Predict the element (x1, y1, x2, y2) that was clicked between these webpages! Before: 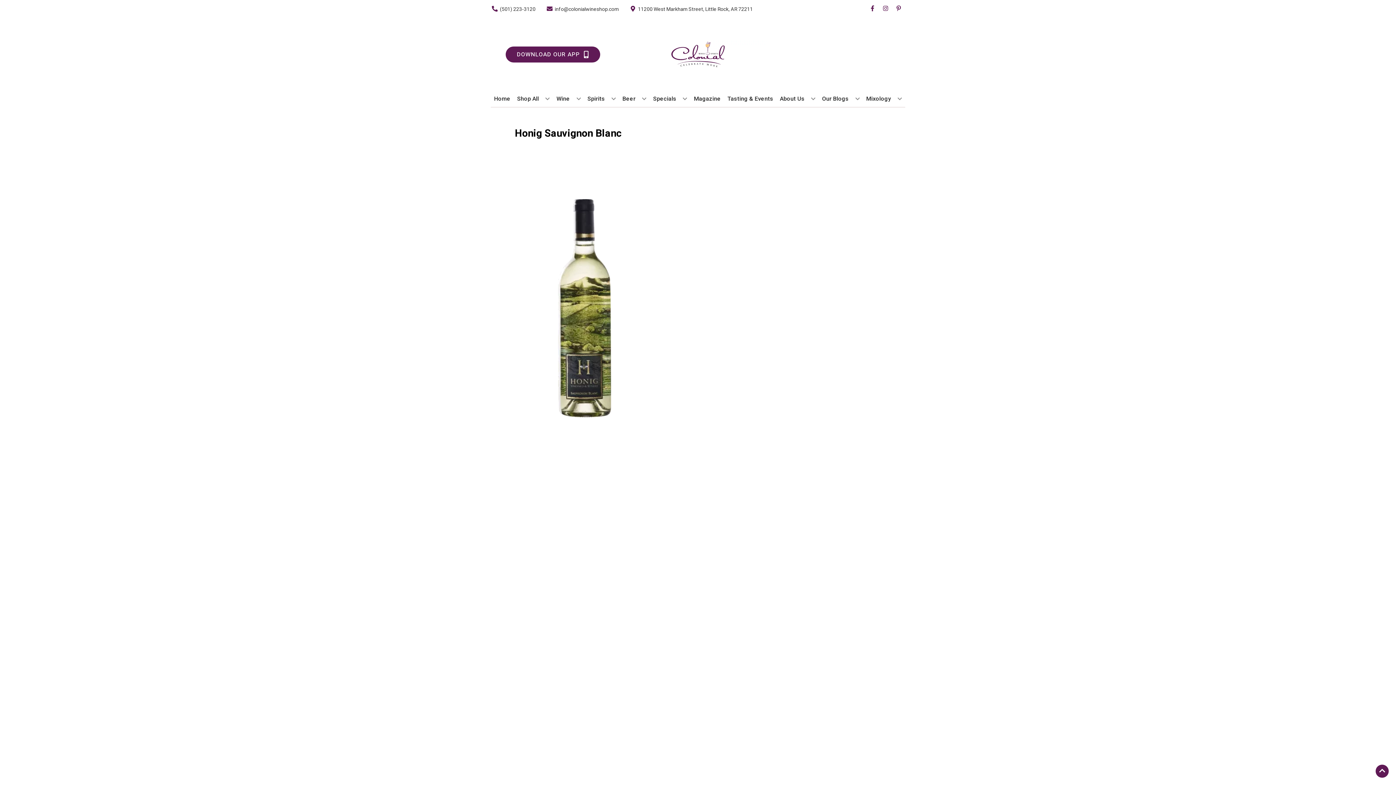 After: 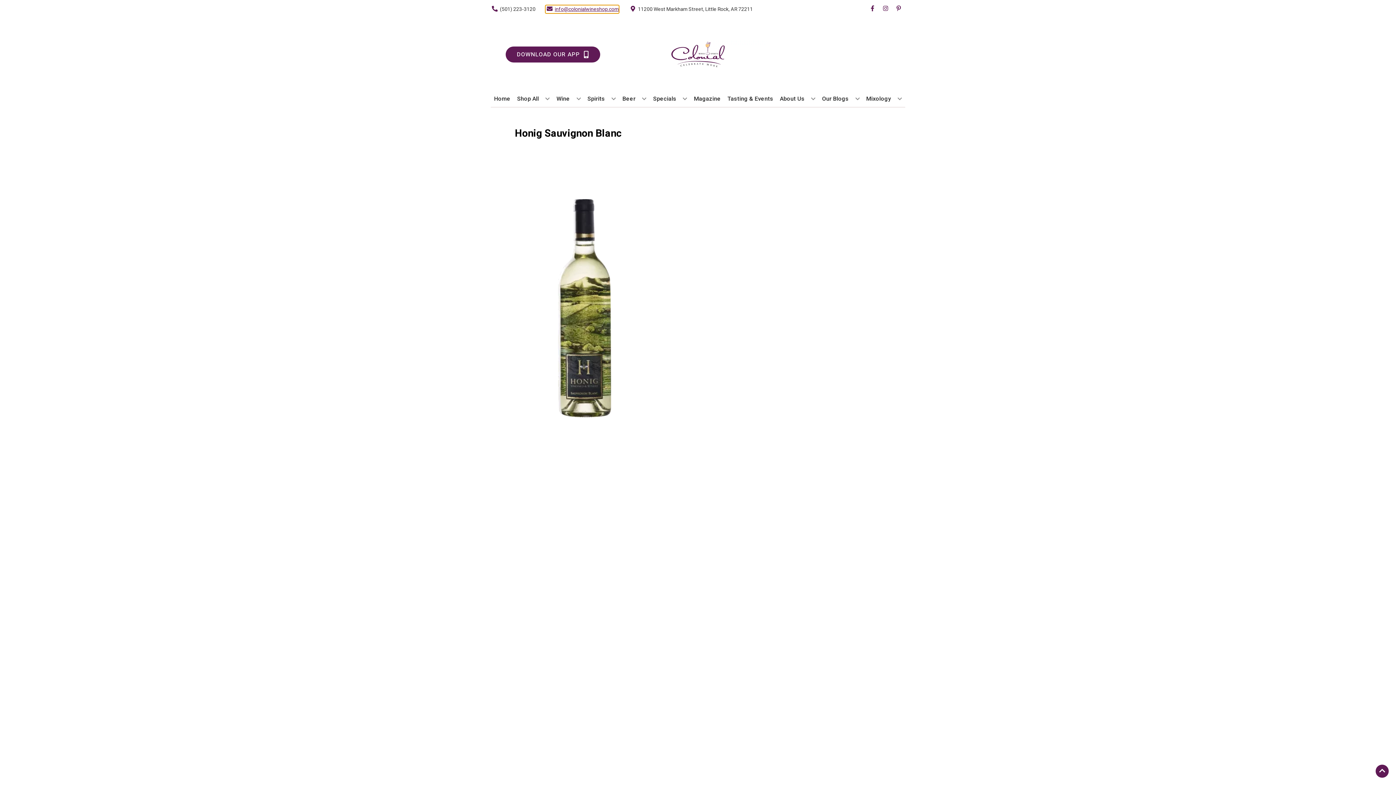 Action: bbox: (545, 5, 618, 12) label: Store Email address is info@colonialwineshop.com Clicking will open a link in a new tab